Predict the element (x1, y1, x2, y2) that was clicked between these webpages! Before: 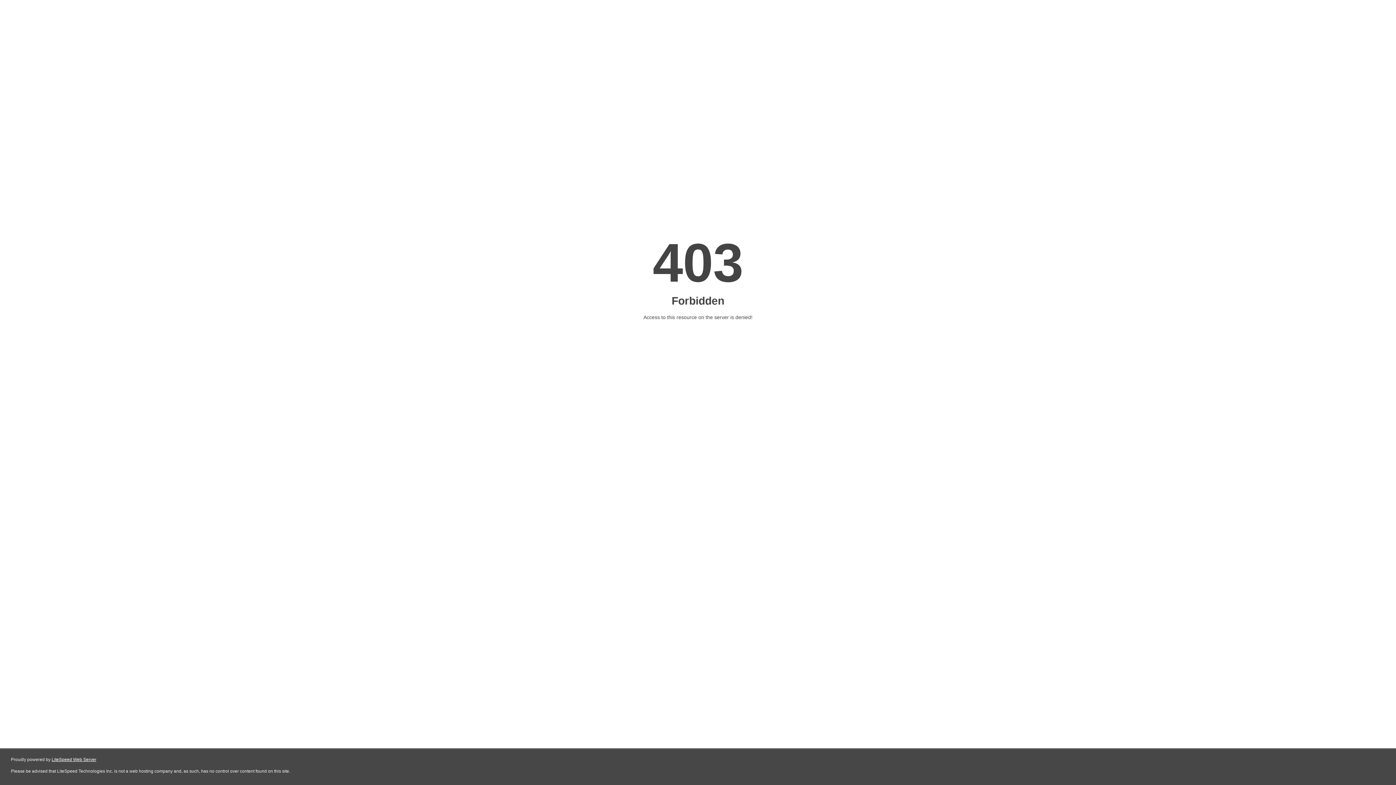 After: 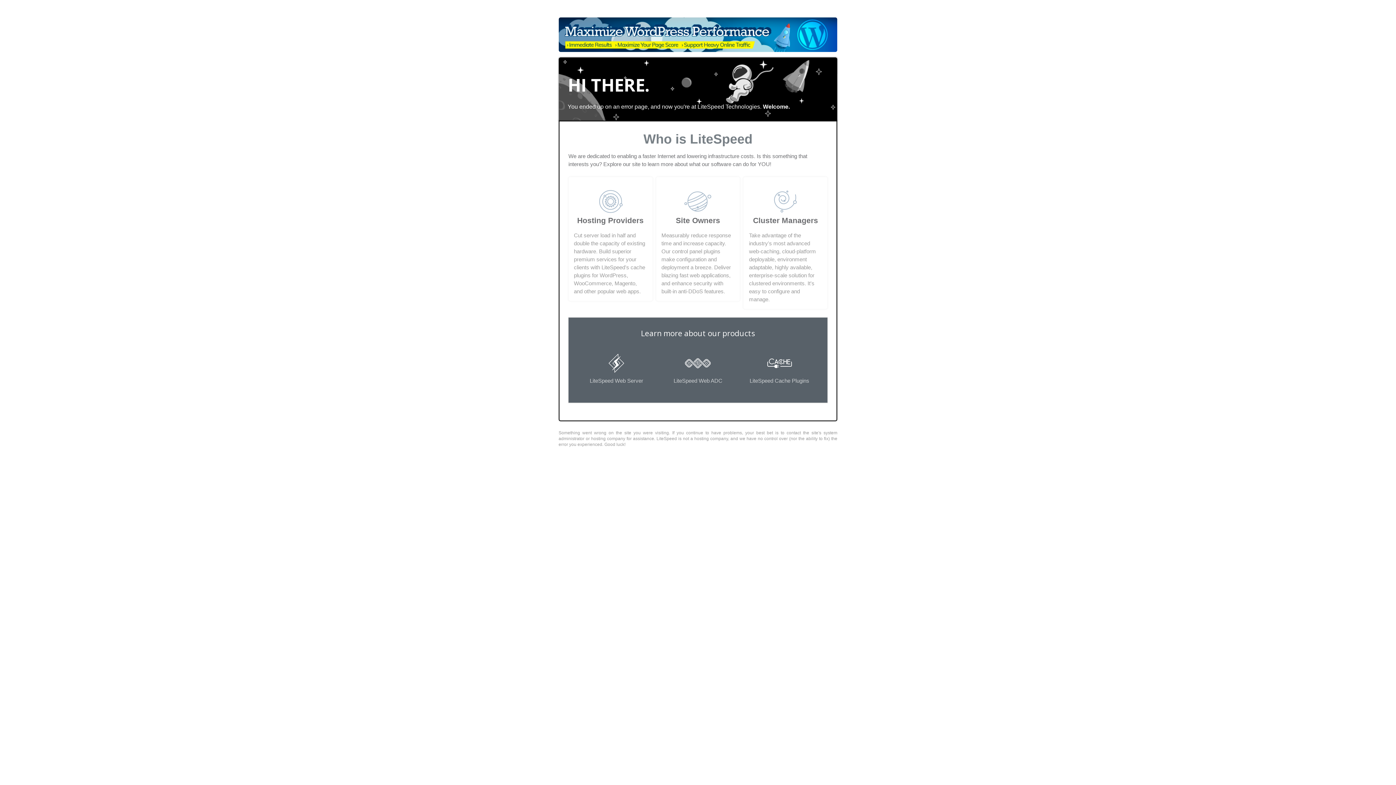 Action: bbox: (51, 757, 96, 762) label: LiteSpeed Web Server